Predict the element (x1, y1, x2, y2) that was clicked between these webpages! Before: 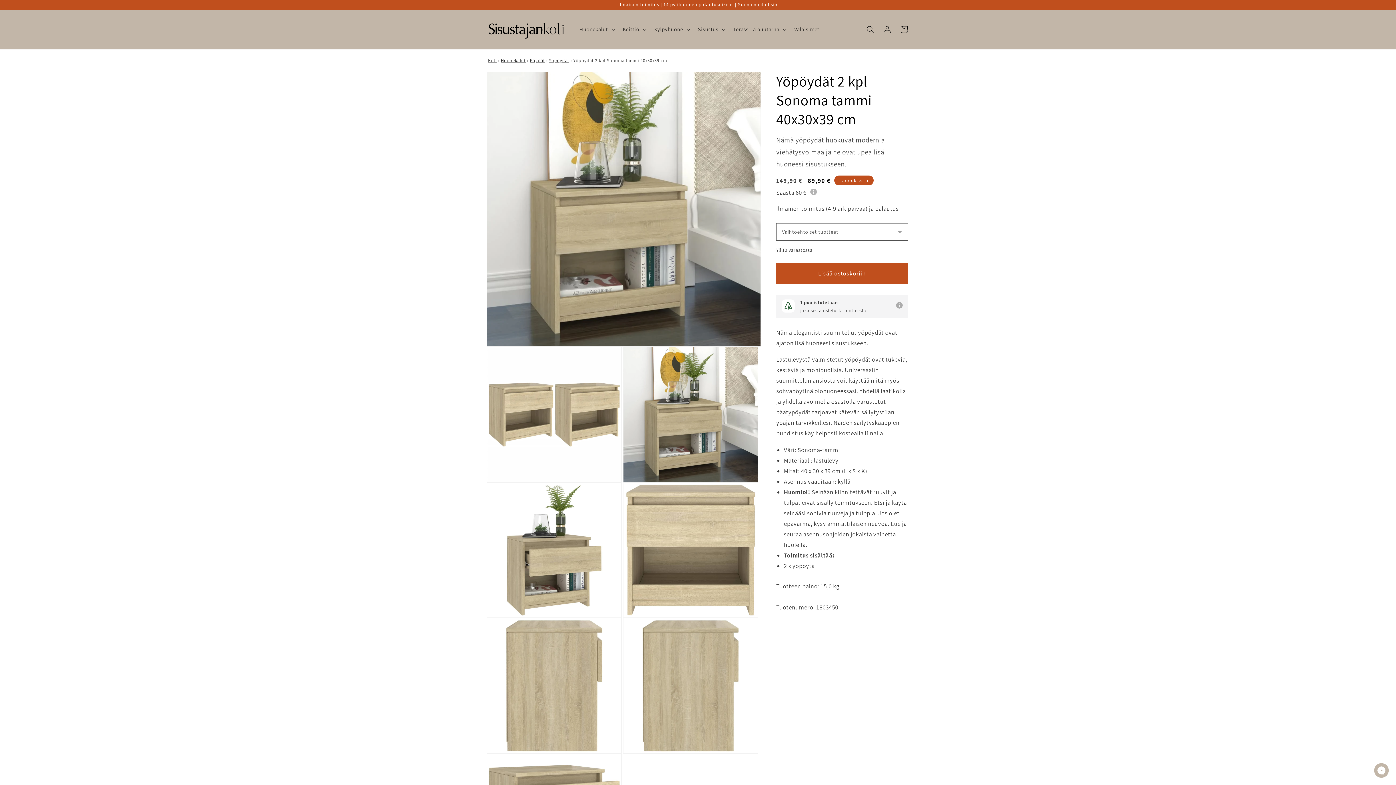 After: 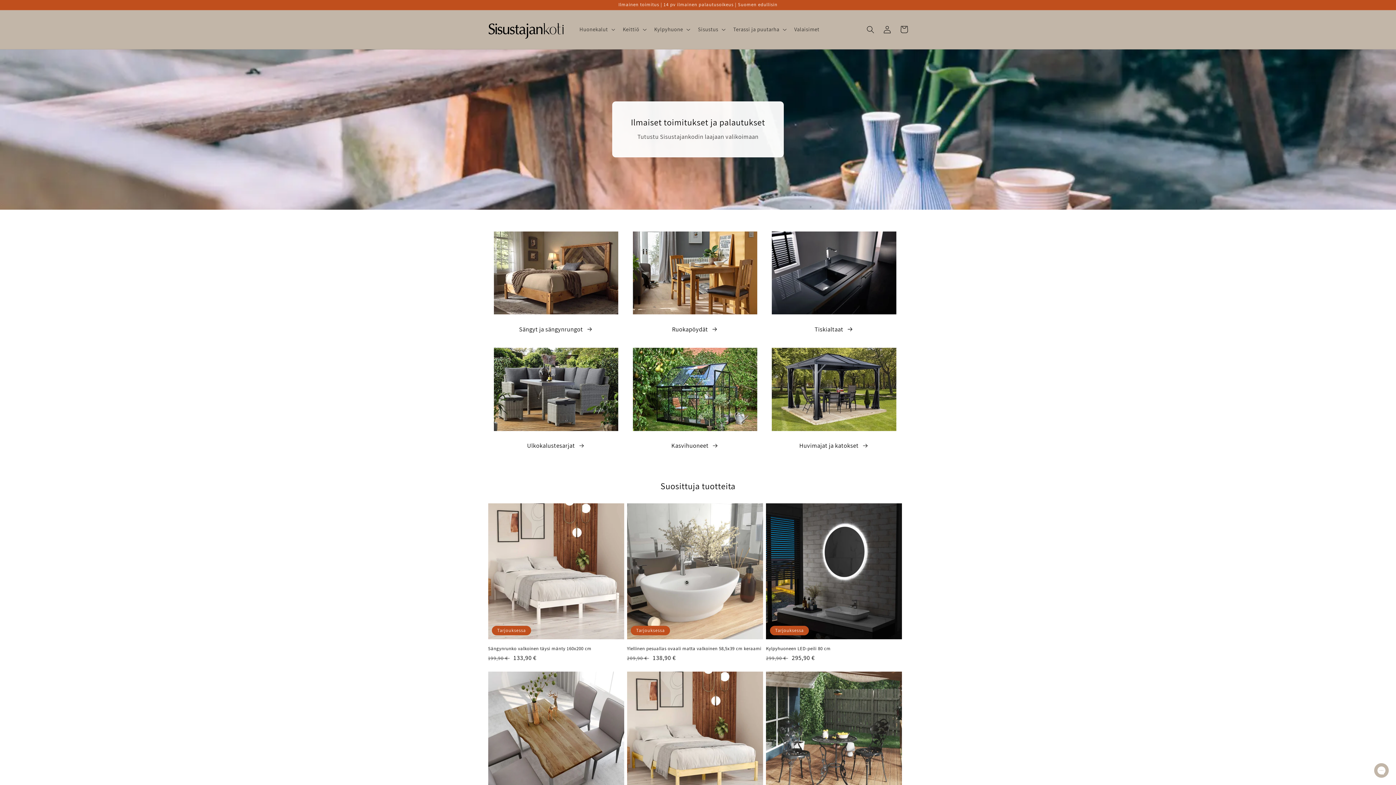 Action: label: Koti bbox: (488, 57, 496, 63)